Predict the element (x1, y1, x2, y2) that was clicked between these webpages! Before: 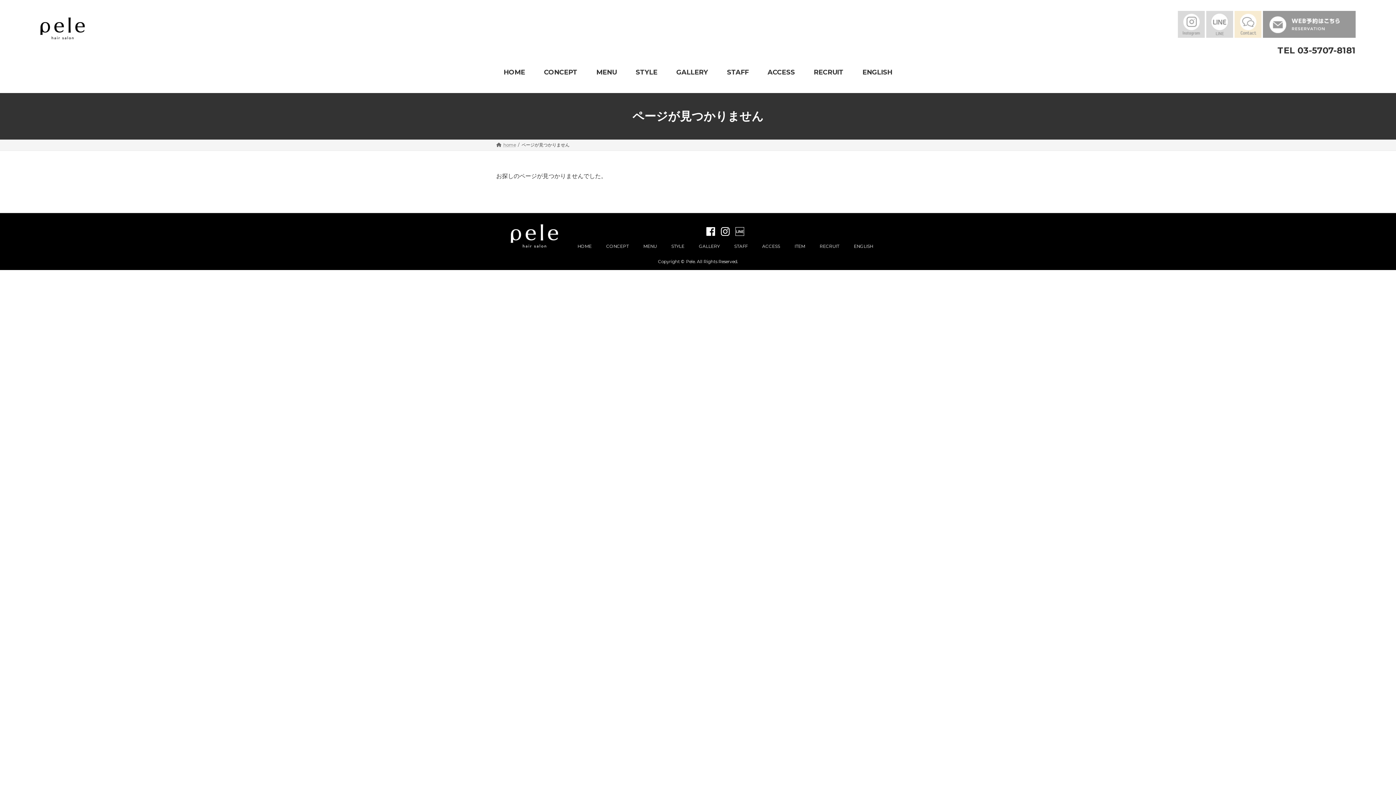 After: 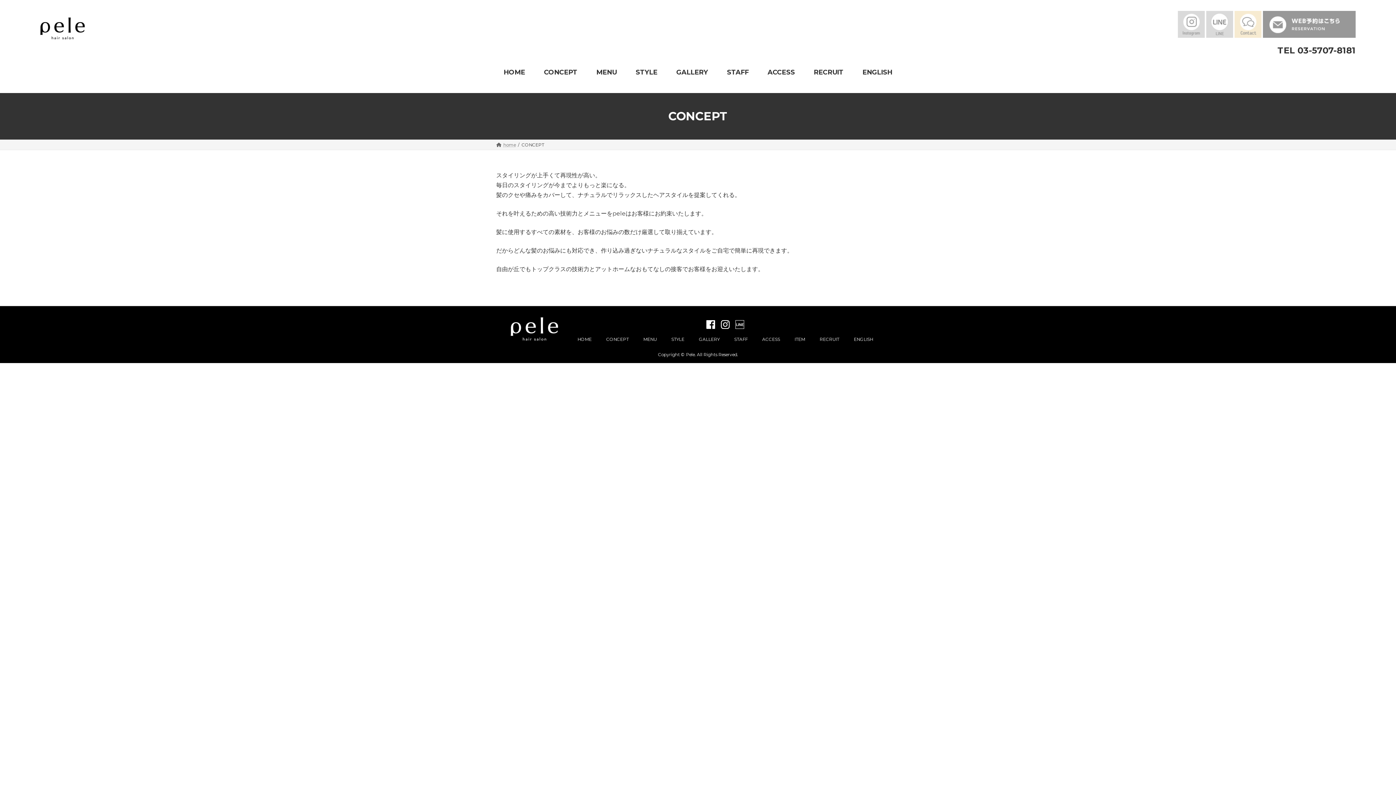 Action: label: CONCEPT bbox: (606, 243, 628, 248)